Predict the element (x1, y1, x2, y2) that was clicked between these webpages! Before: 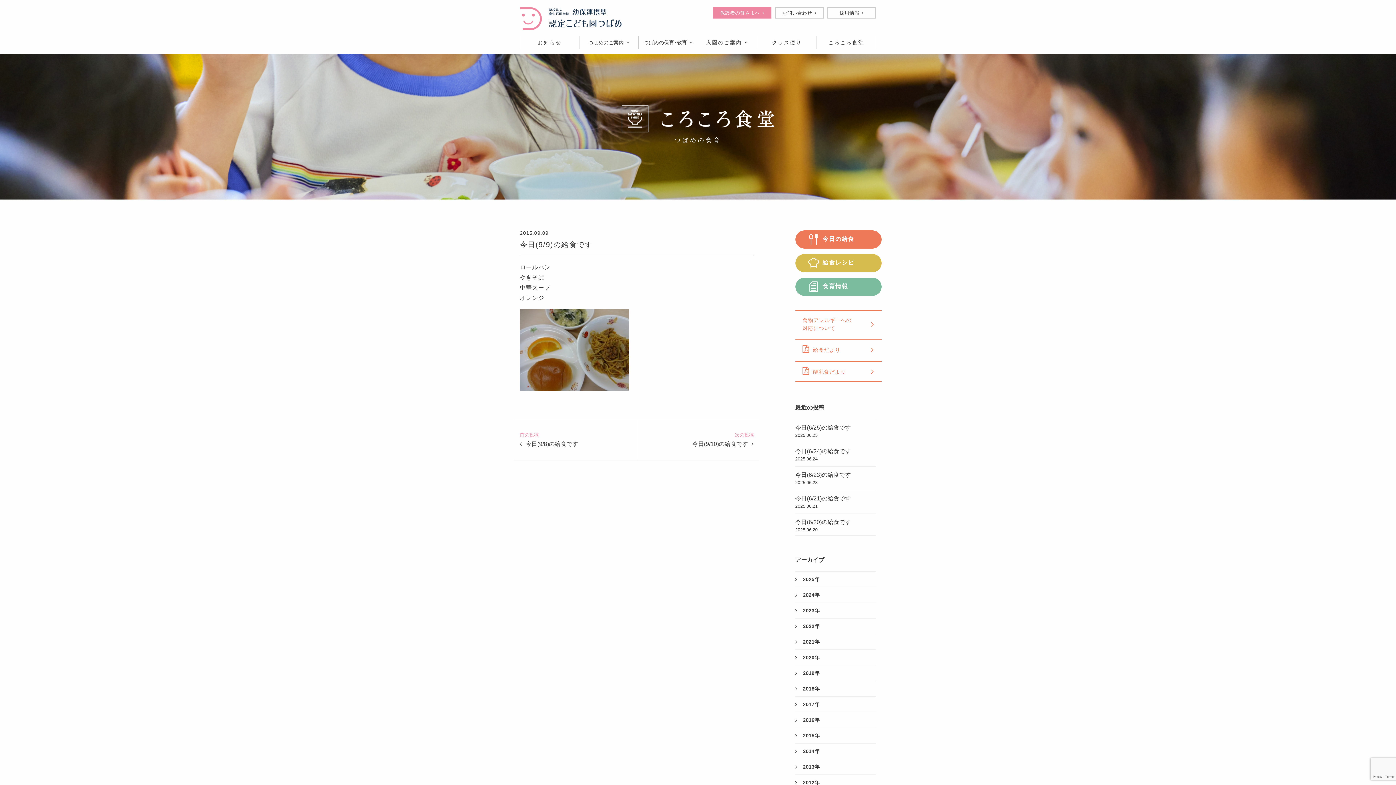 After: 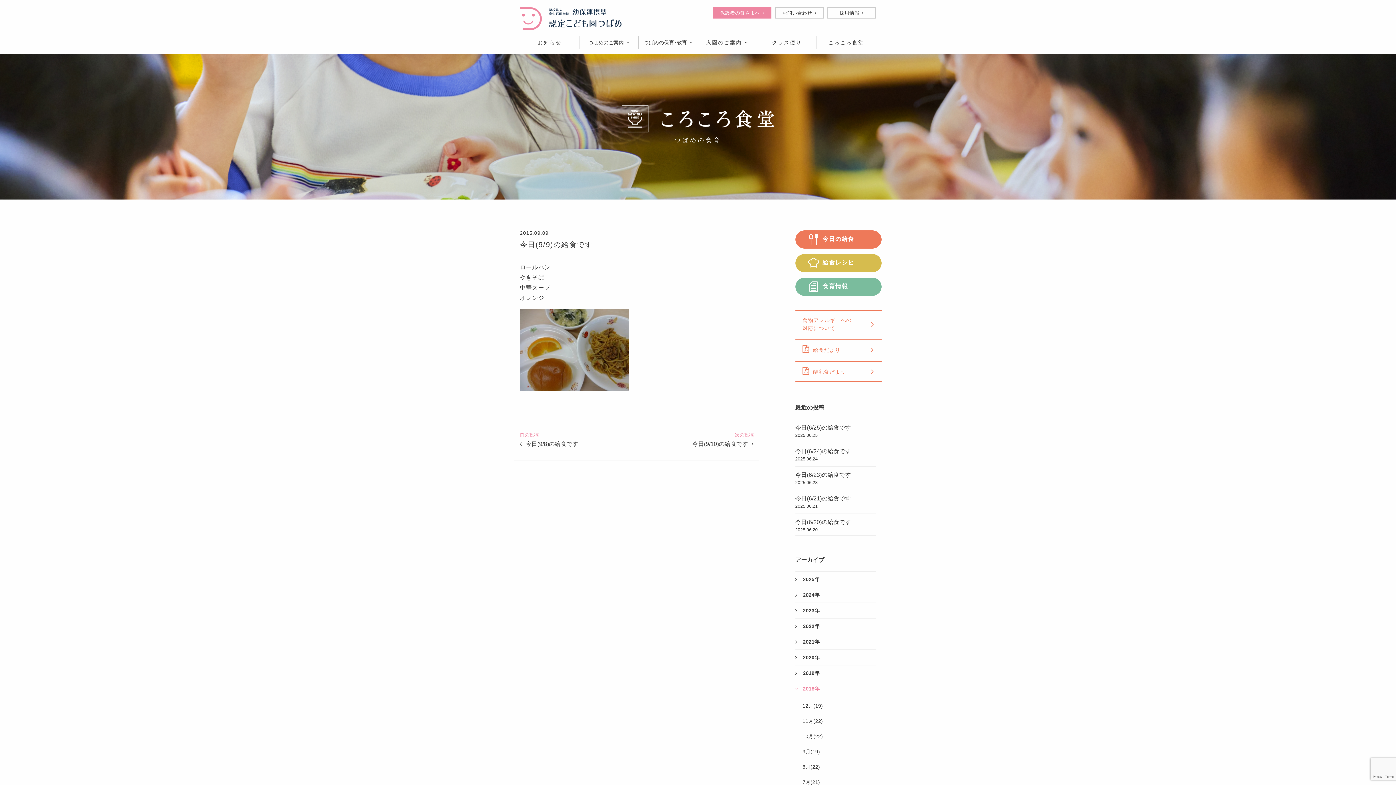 Action: bbox: (795, 685, 876, 693) label: 2018年